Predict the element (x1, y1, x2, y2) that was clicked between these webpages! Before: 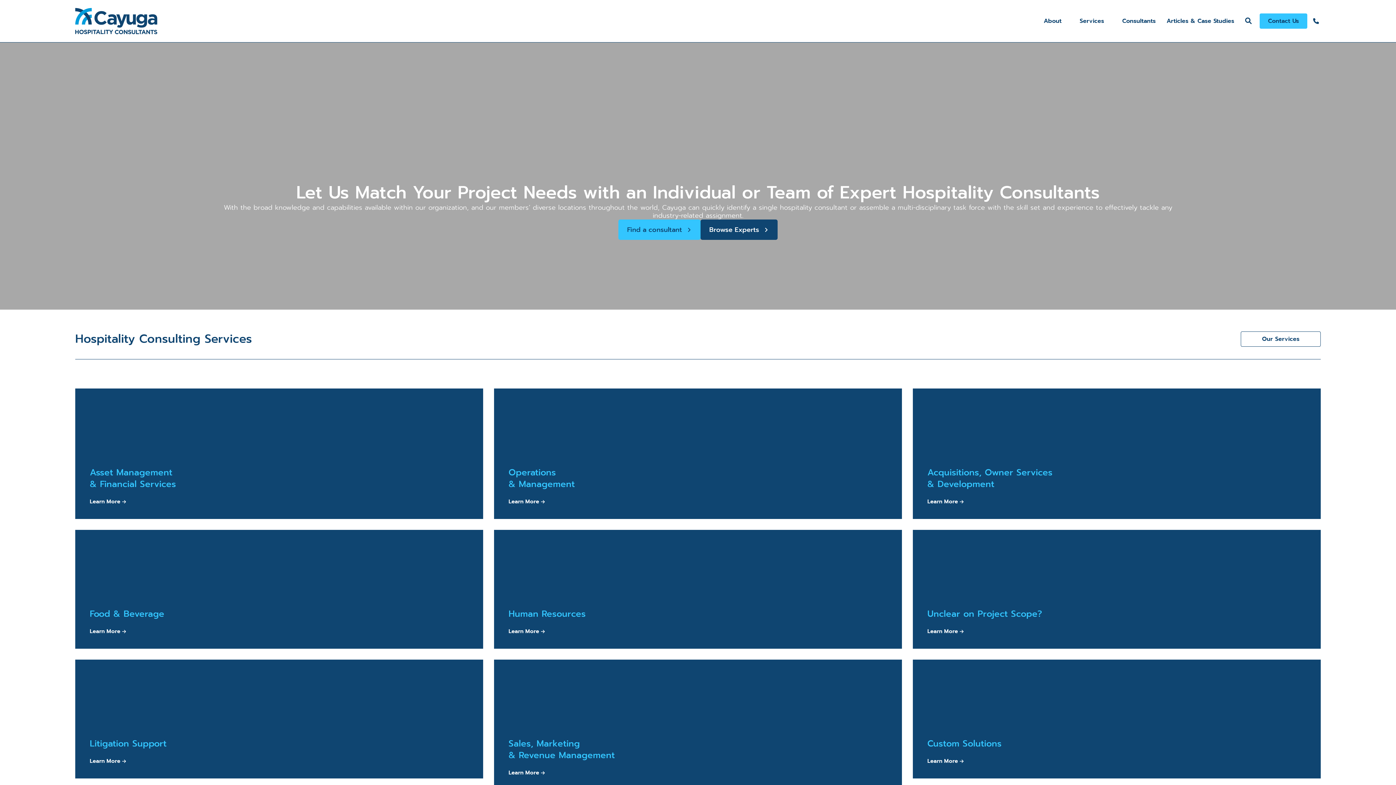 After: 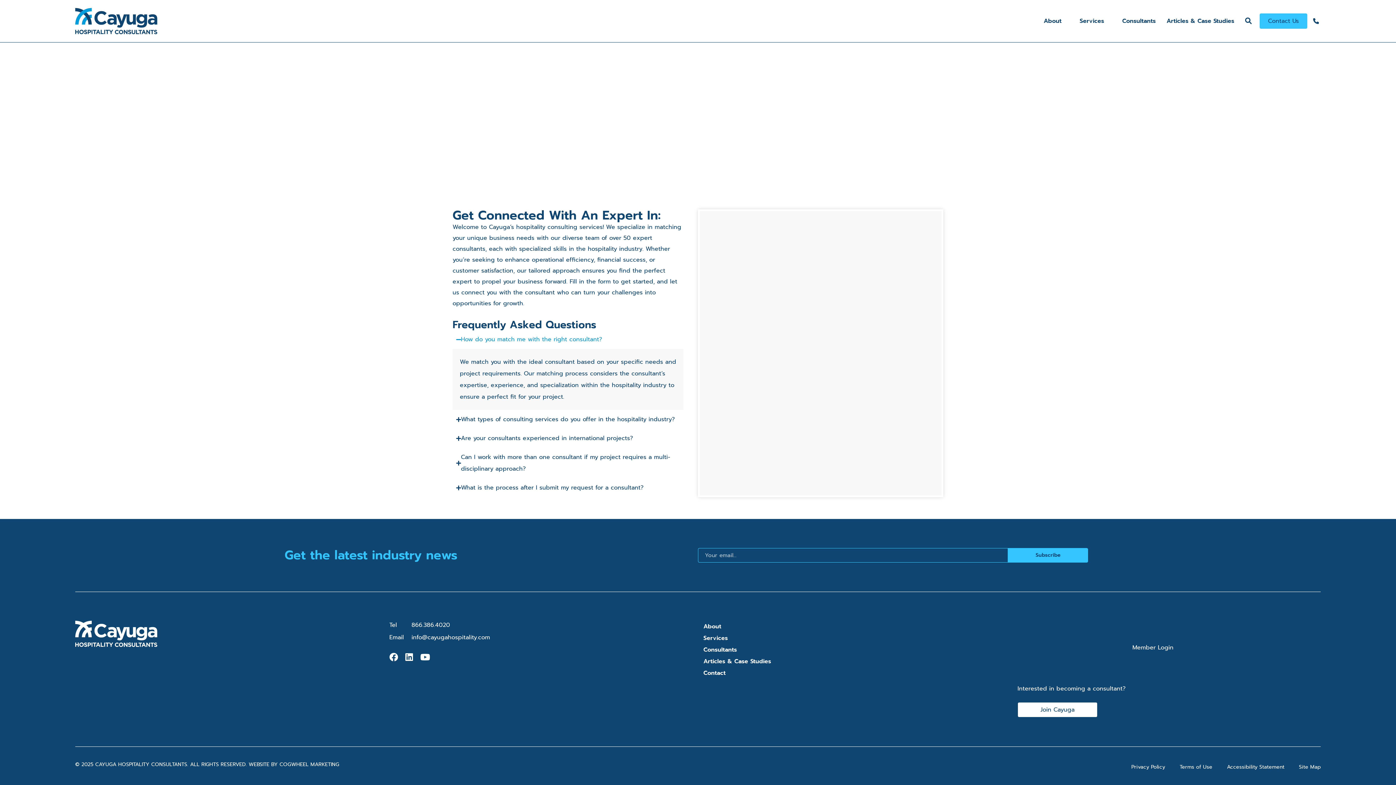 Action: bbox: (618, 219, 700, 240) label: Find a consultant